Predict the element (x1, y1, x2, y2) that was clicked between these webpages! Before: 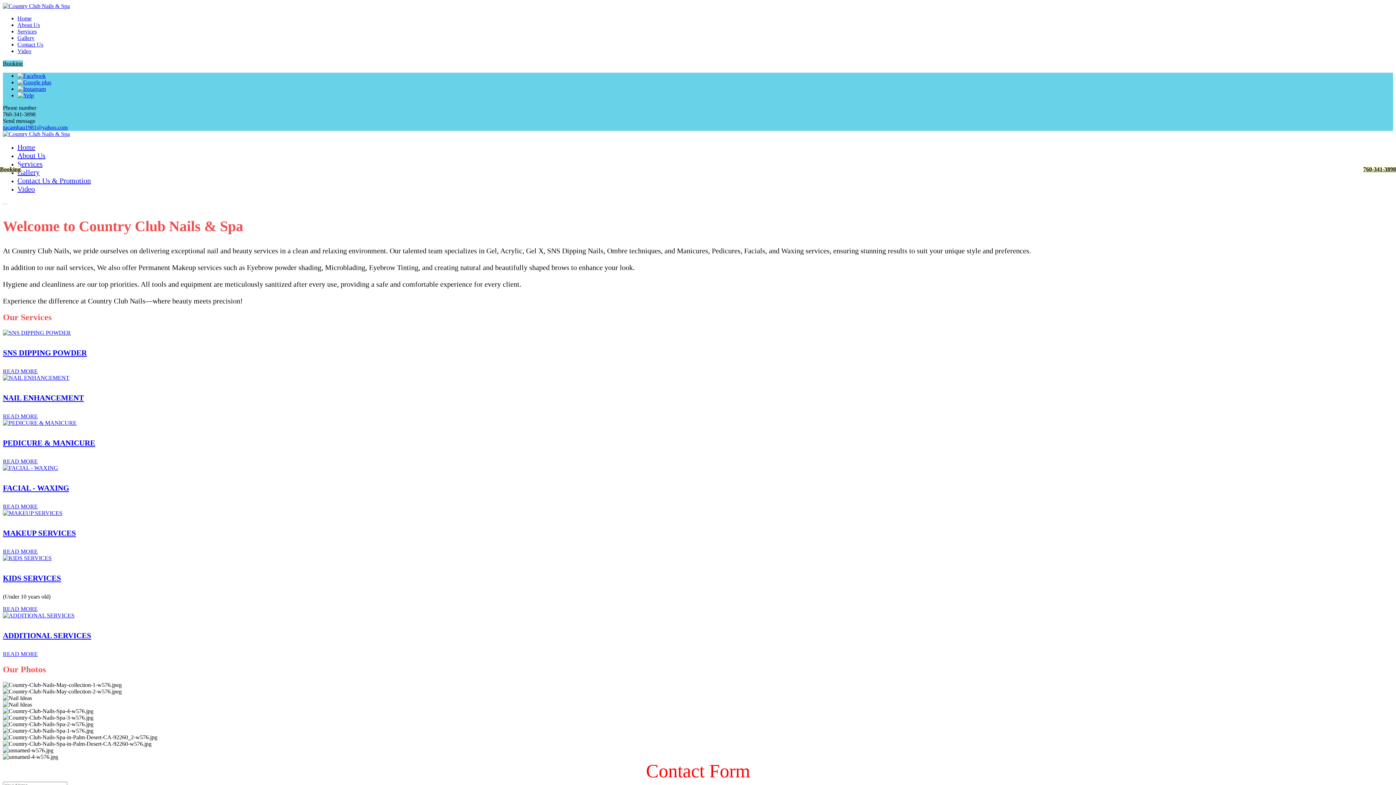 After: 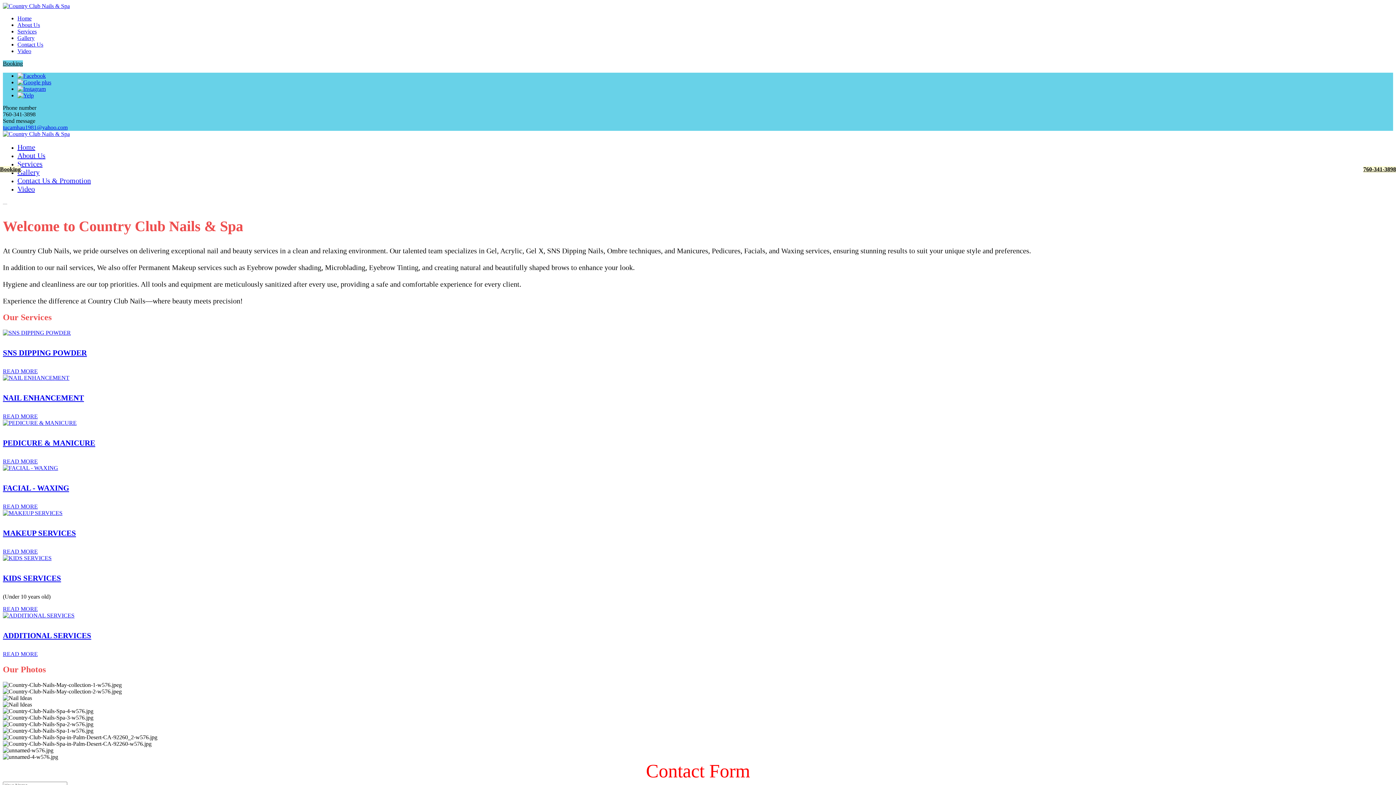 Action: bbox: (17, 72, 45, 78)